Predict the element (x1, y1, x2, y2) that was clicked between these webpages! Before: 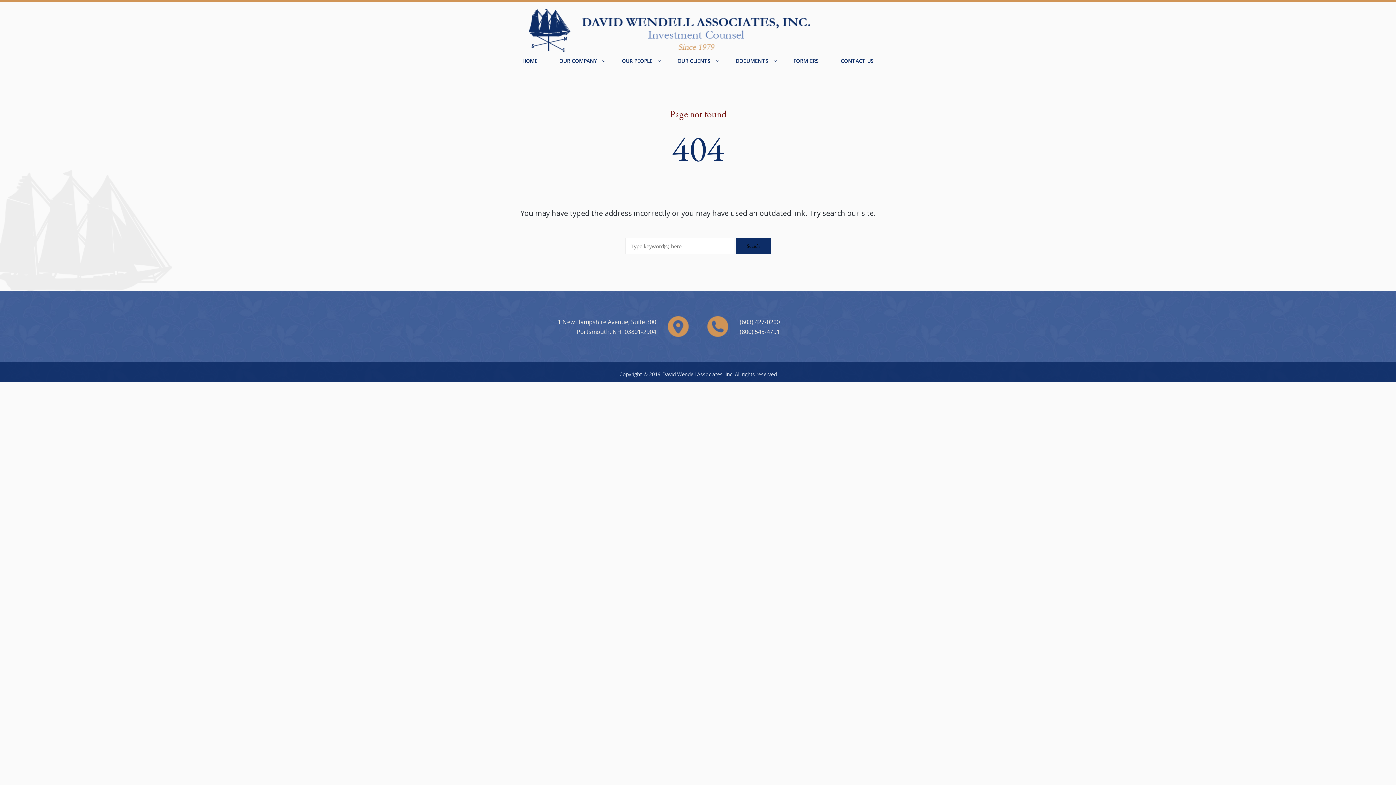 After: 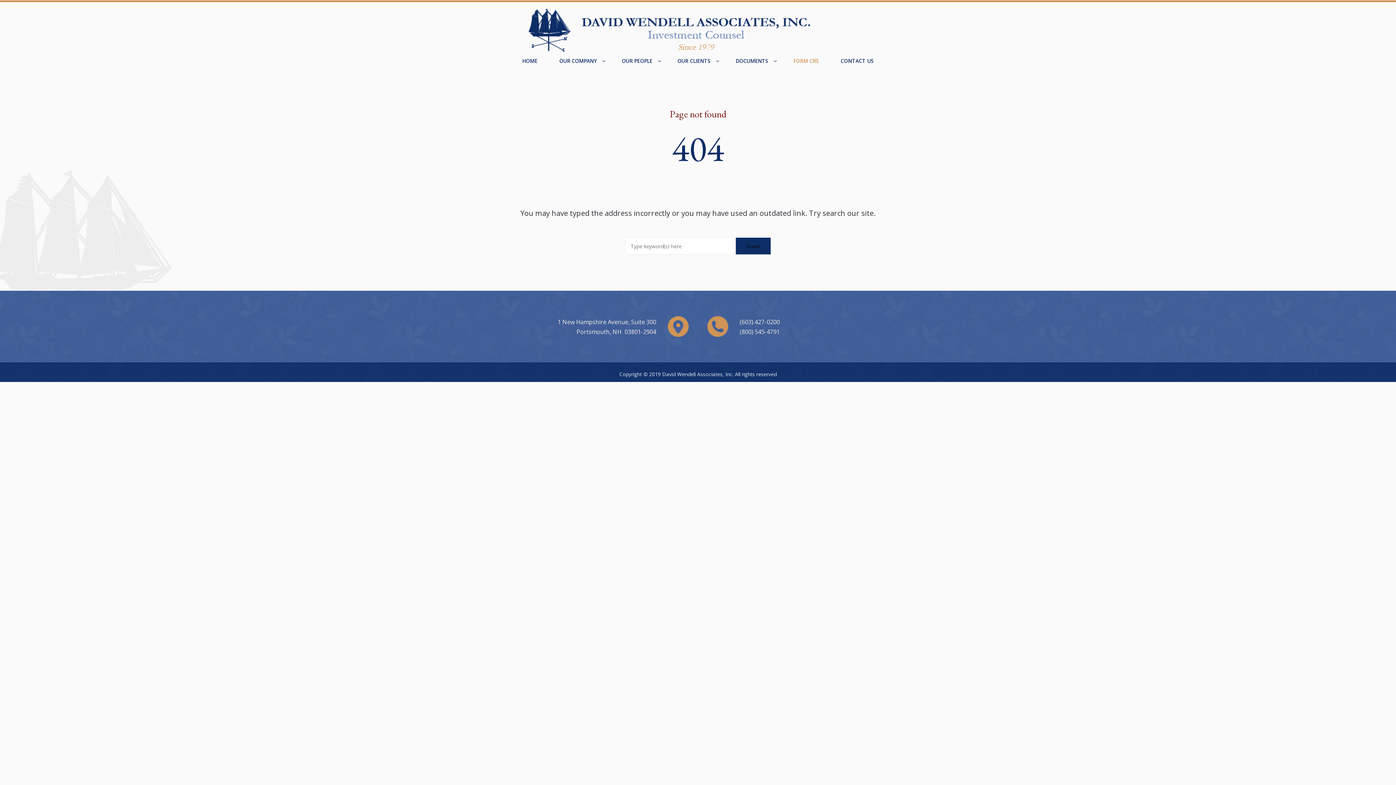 Action: bbox: (782, 52, 830, 69) label: FORM CRS